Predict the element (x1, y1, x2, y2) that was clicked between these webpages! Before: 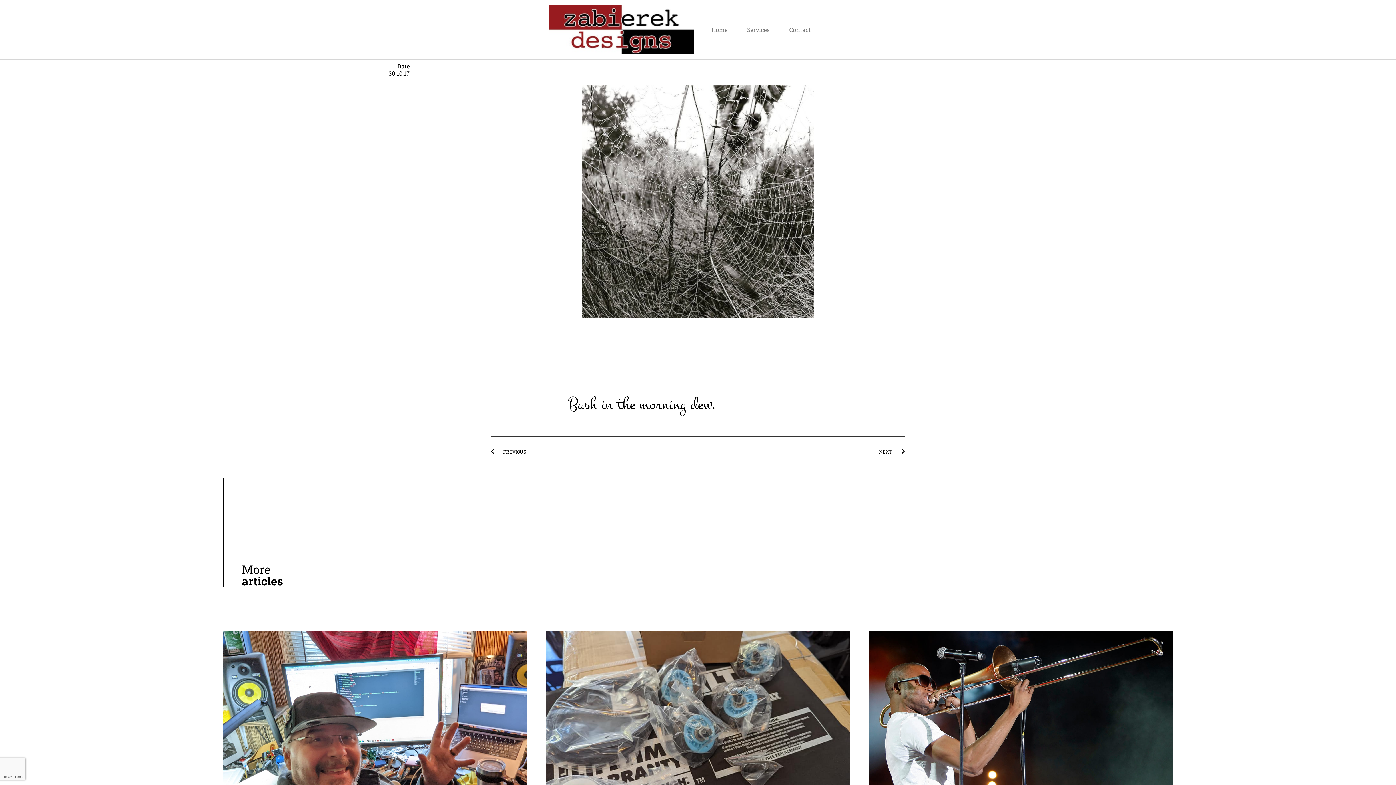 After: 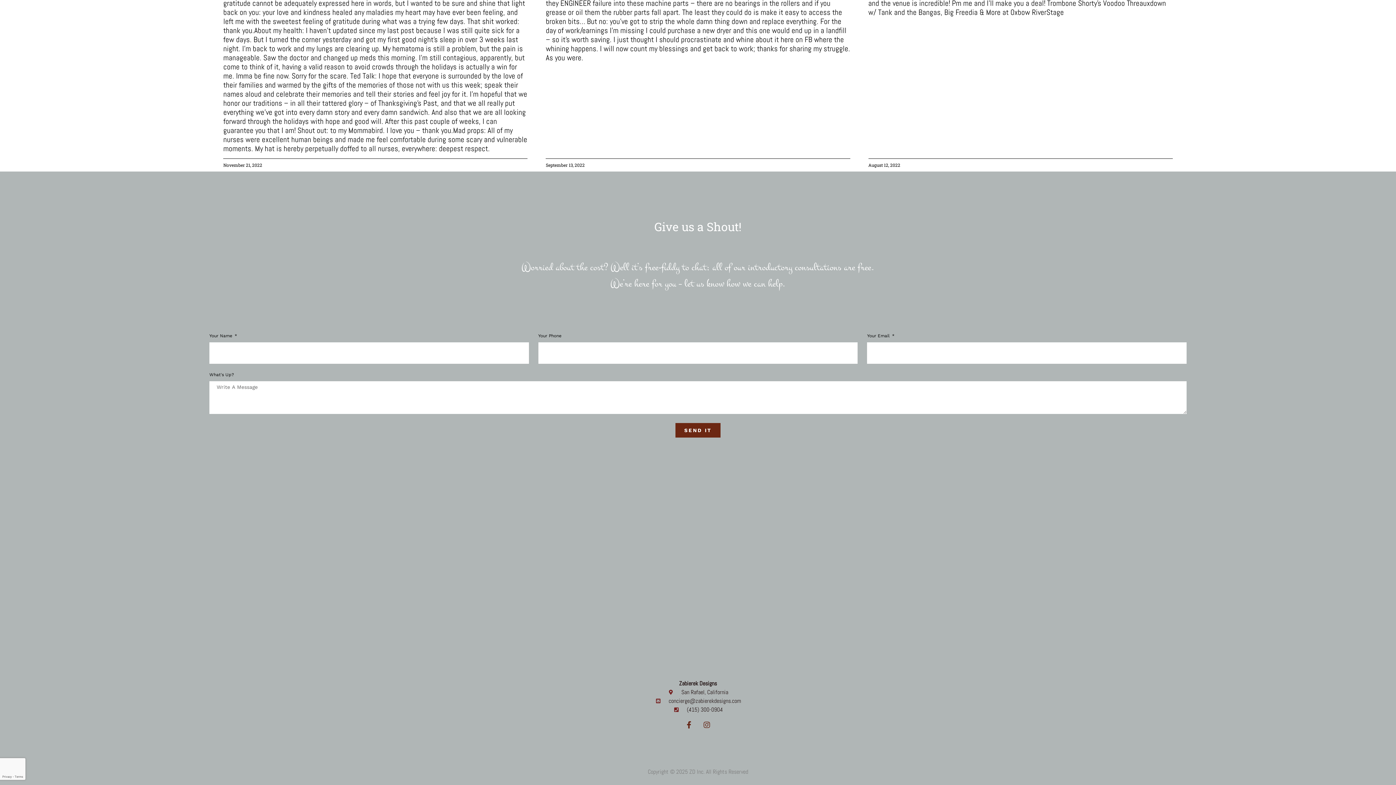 Action: label: Contact bbox: (779, 21, 820, 38)